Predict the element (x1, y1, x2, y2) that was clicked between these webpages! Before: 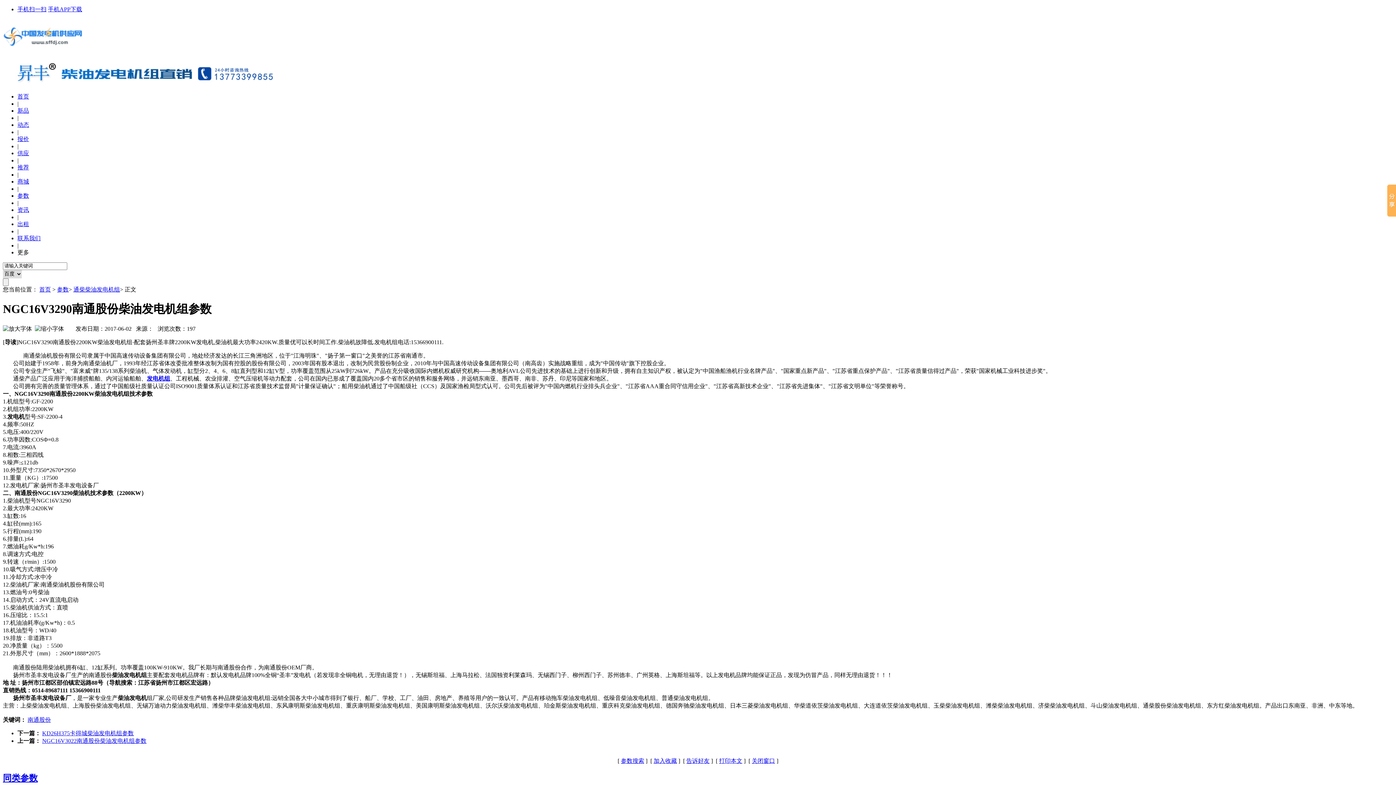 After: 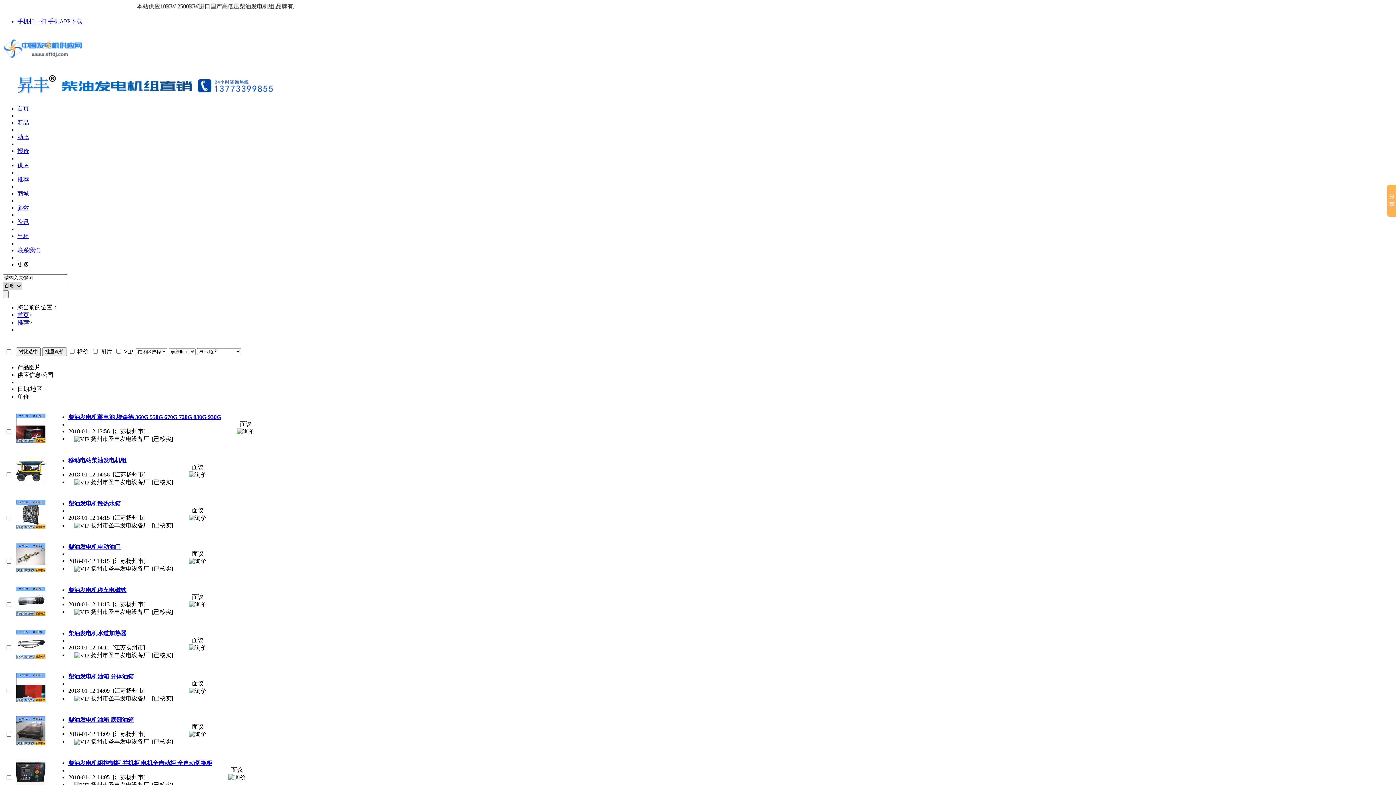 Action: label: 推荐 bbox: (17, 164, 29, 170)